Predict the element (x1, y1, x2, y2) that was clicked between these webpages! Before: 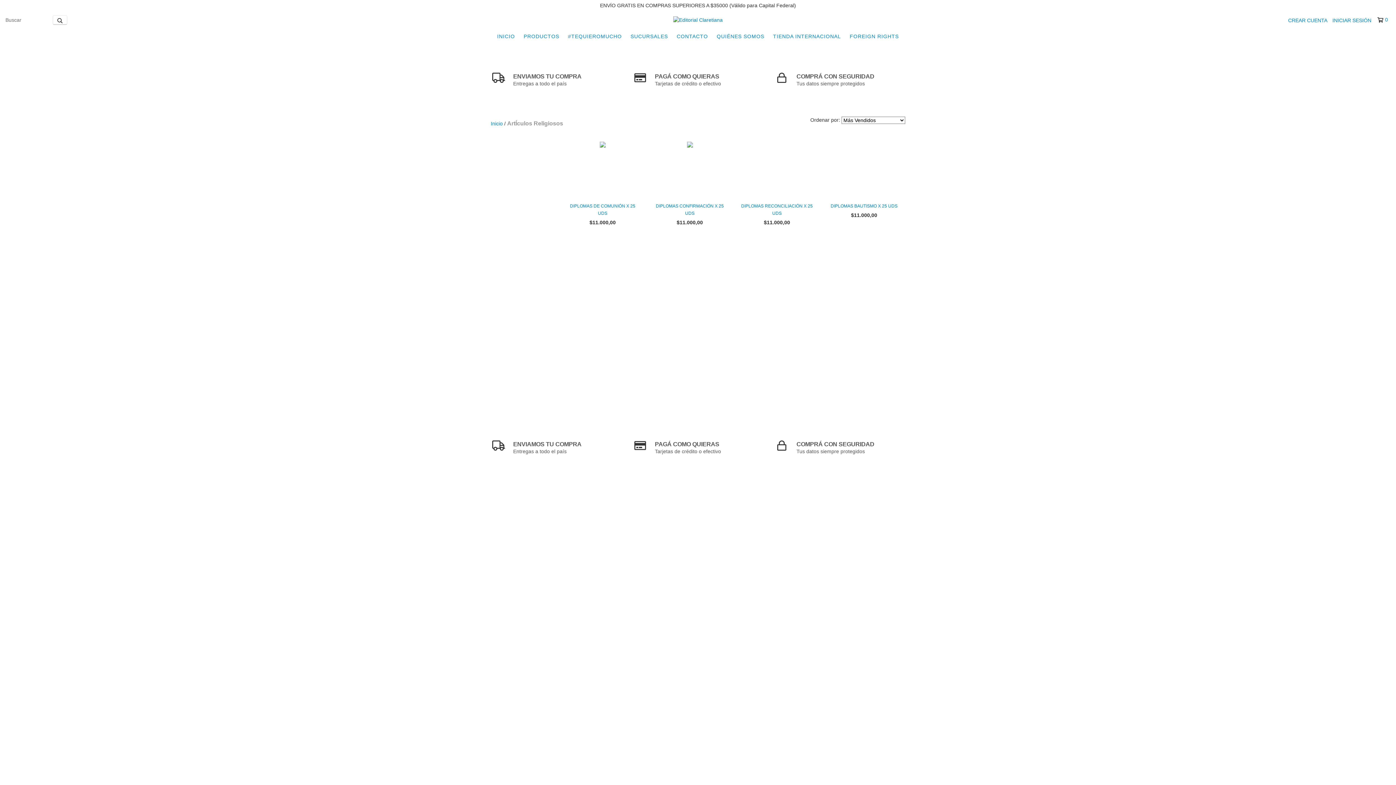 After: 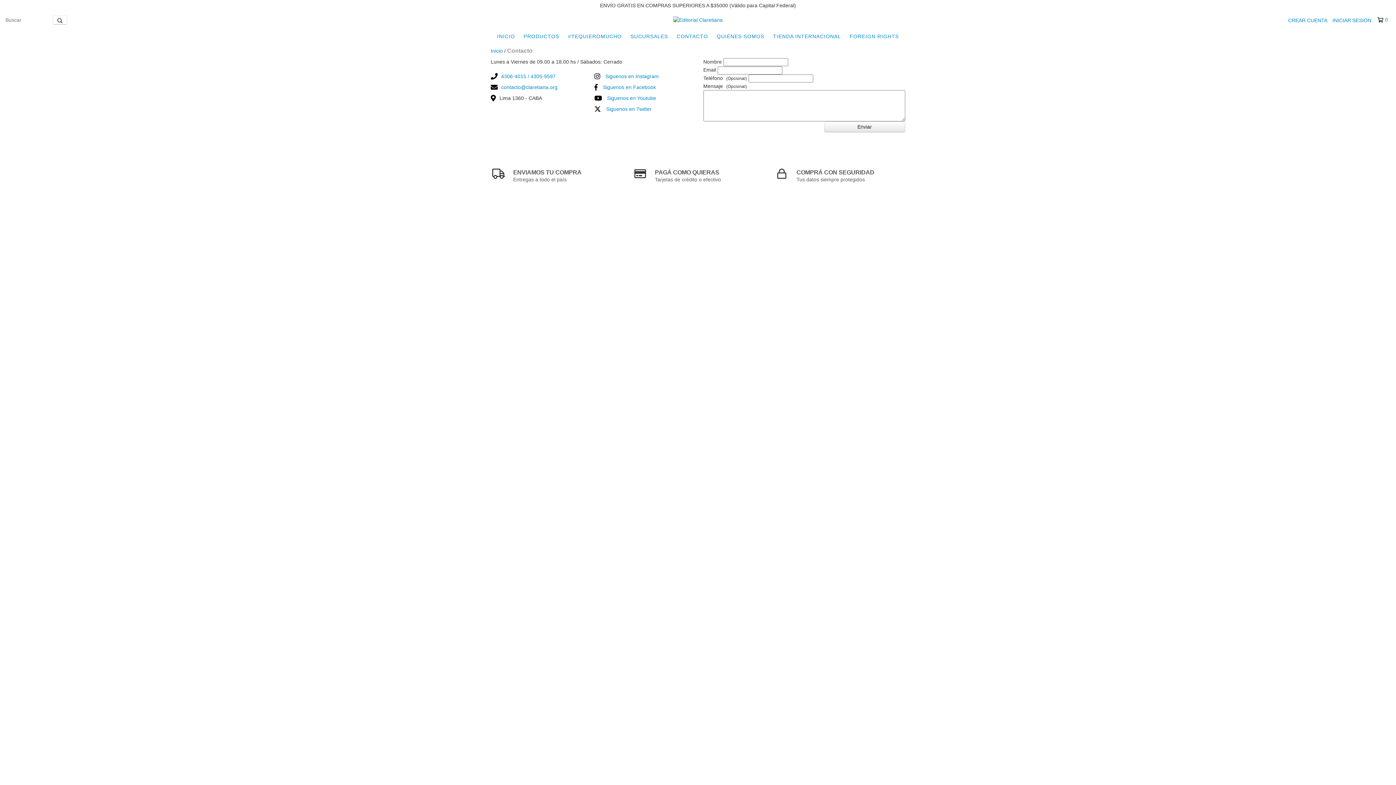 Action: bbox: (673, 29, 711, 43) label: CONTACTO